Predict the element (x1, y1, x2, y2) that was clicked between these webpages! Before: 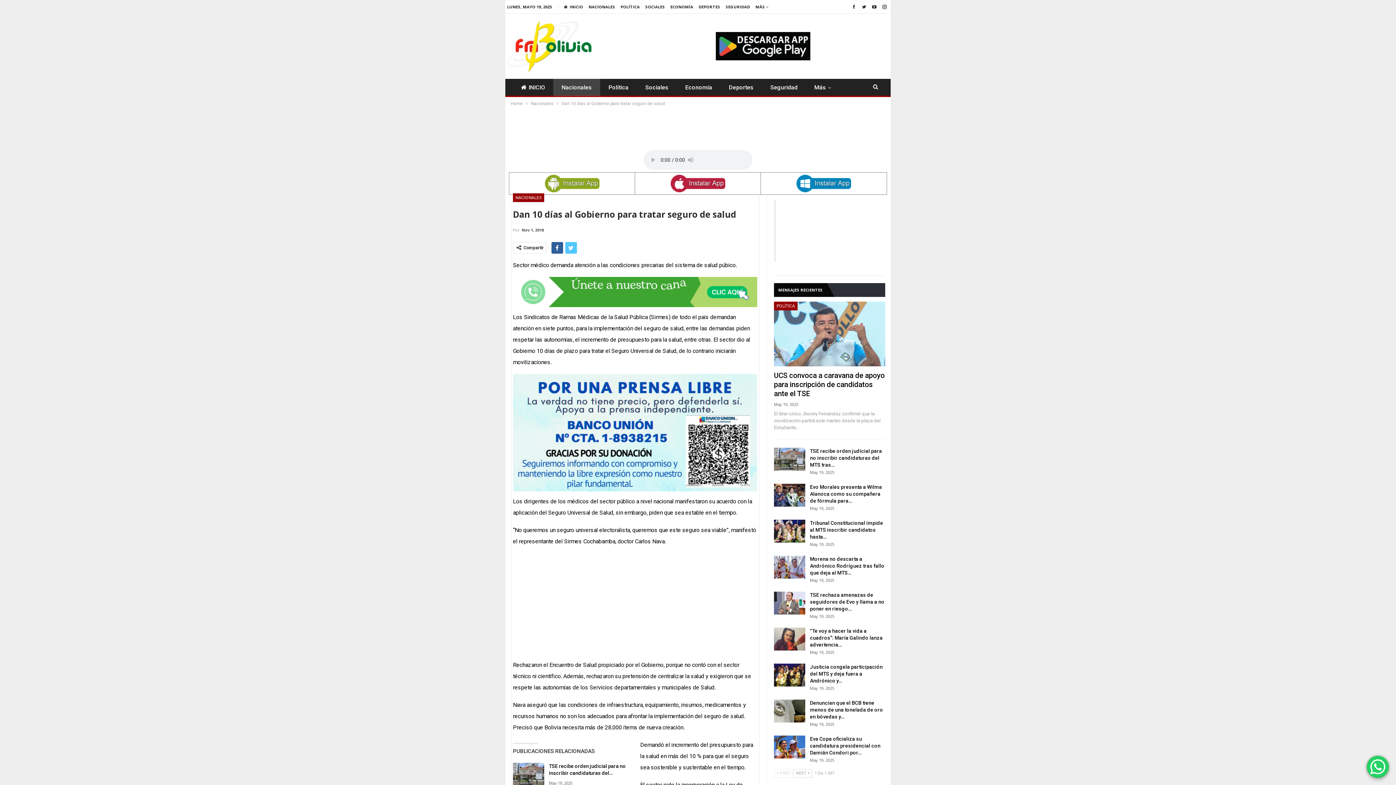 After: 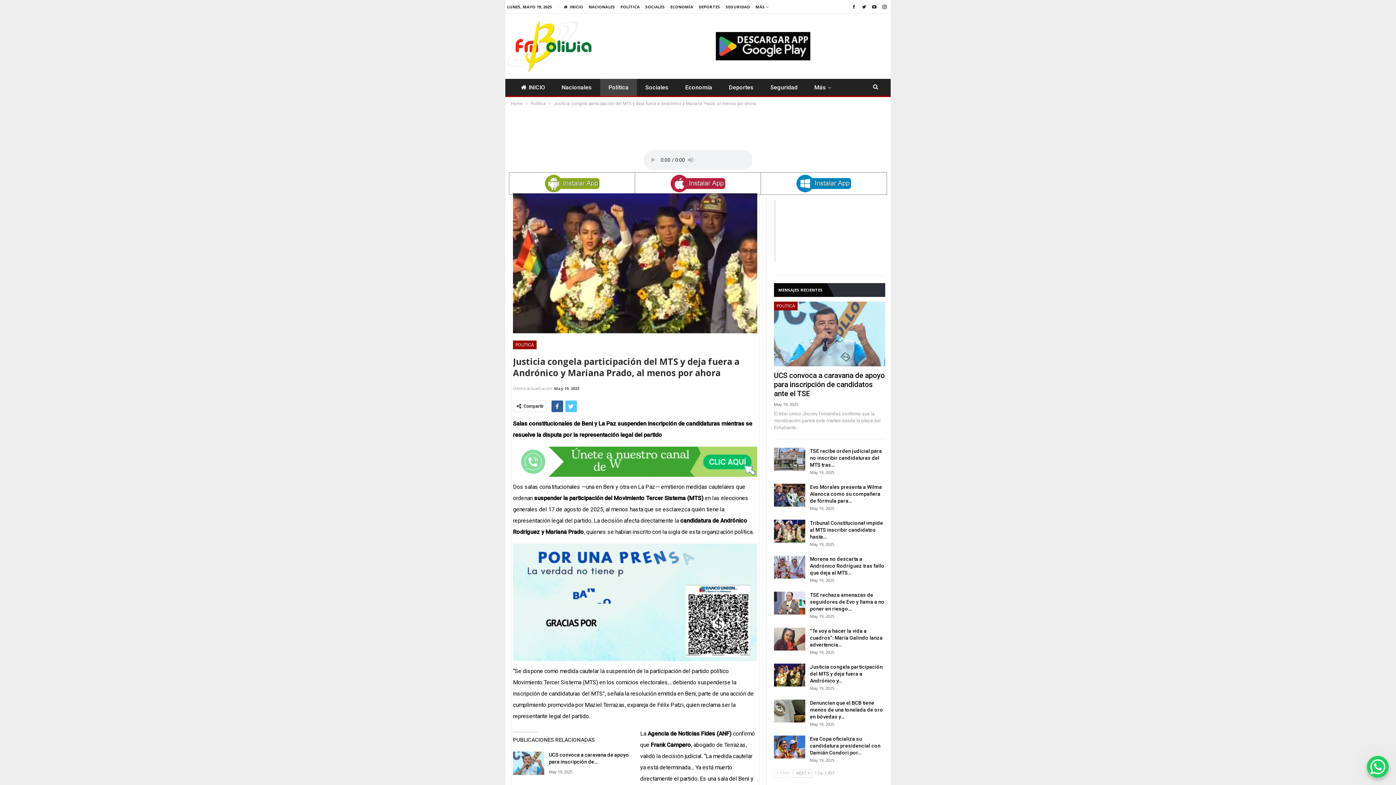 Action: label: Justicia congela participación del MTS y deja fuera a Andrónico y… bbox: (810, 664, 882, 683)